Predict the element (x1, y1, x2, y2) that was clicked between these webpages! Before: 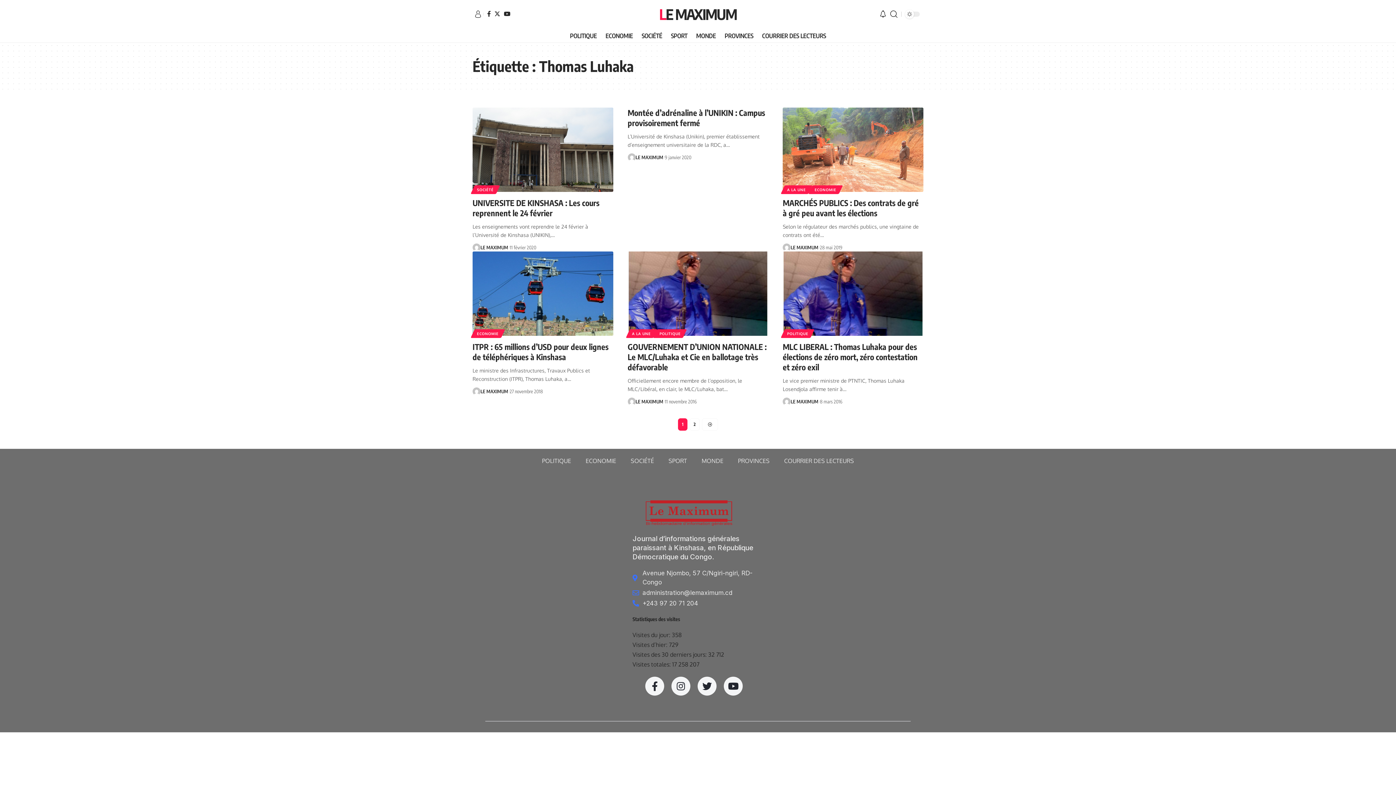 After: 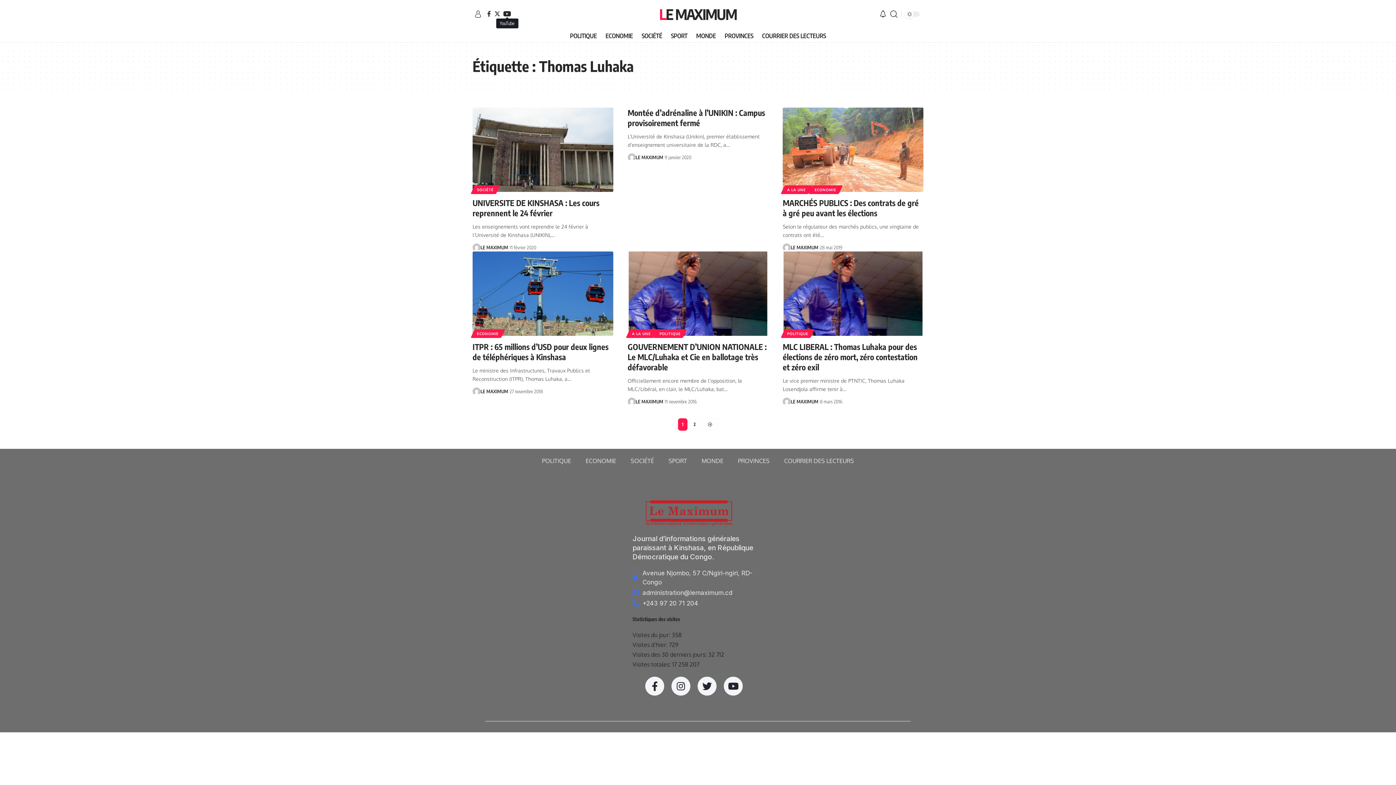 Action: label: YouTube bbox: (502, 10, 512, 16)